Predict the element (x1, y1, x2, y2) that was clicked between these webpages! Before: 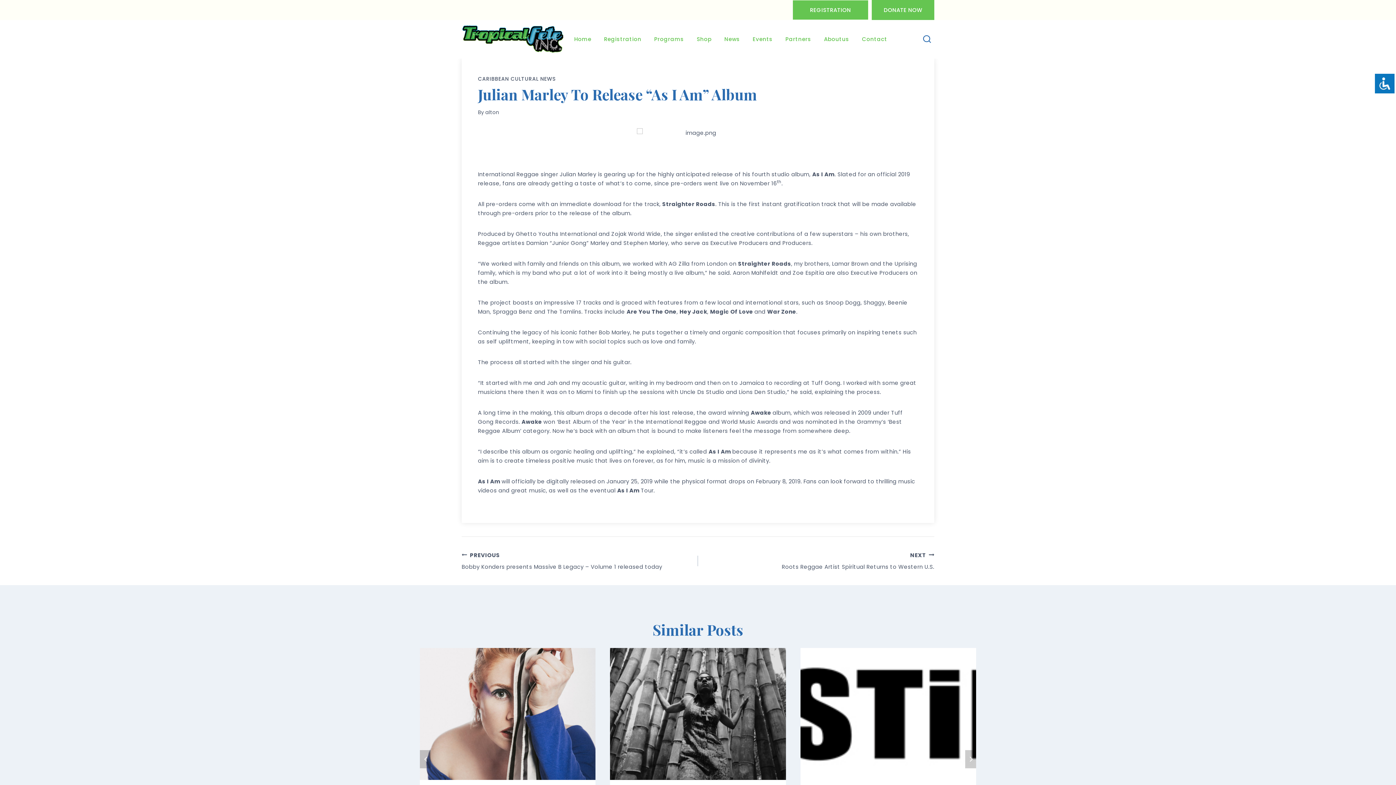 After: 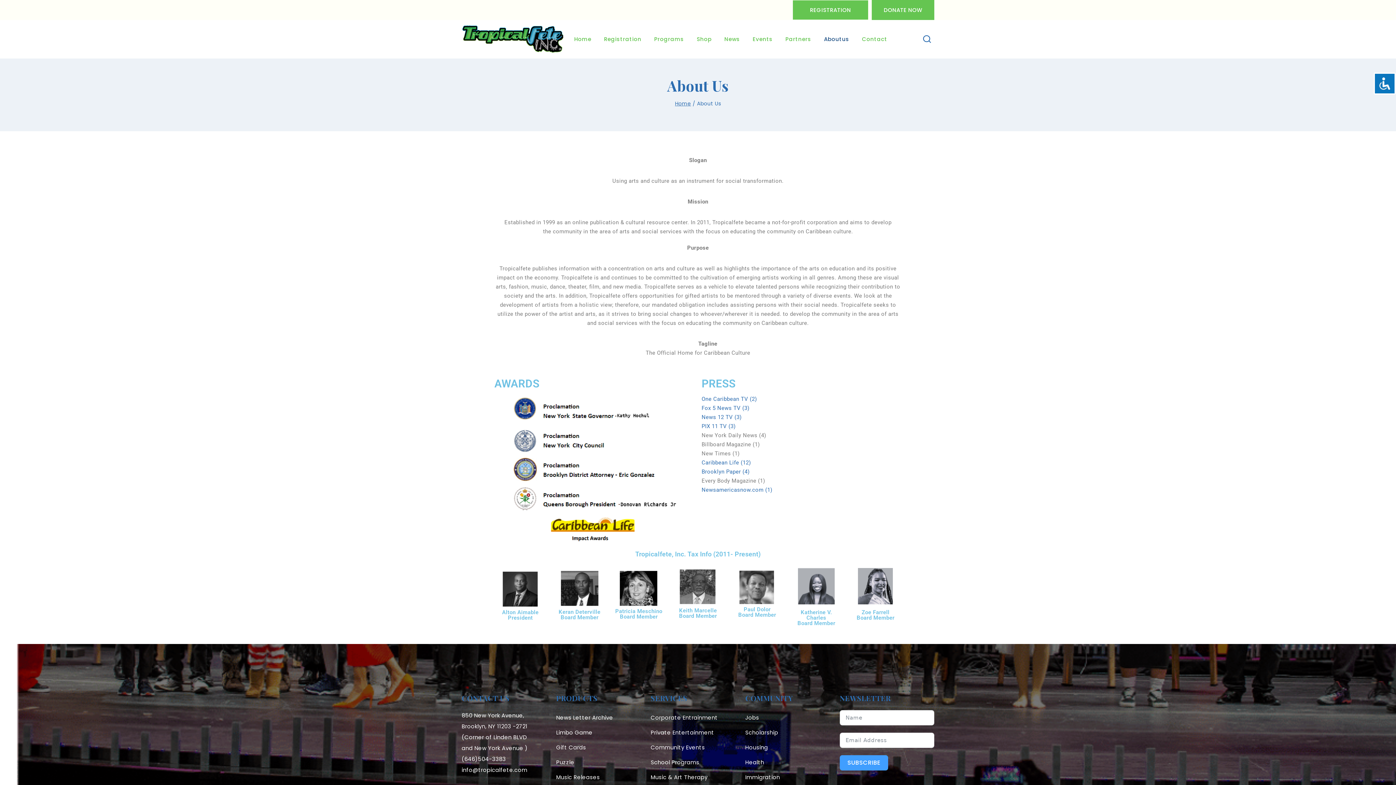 Action: label: Aboutus bbox: (817, 20, 855, 58)